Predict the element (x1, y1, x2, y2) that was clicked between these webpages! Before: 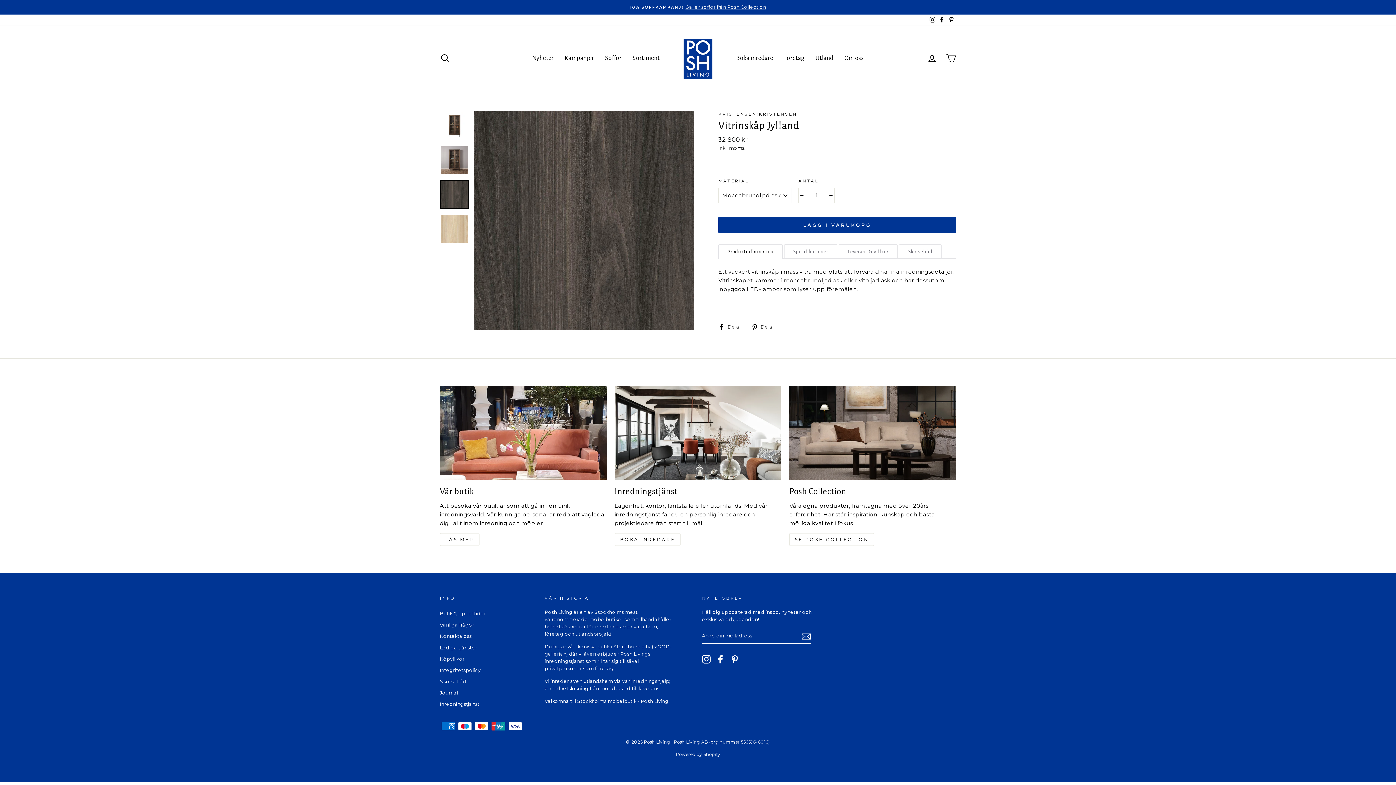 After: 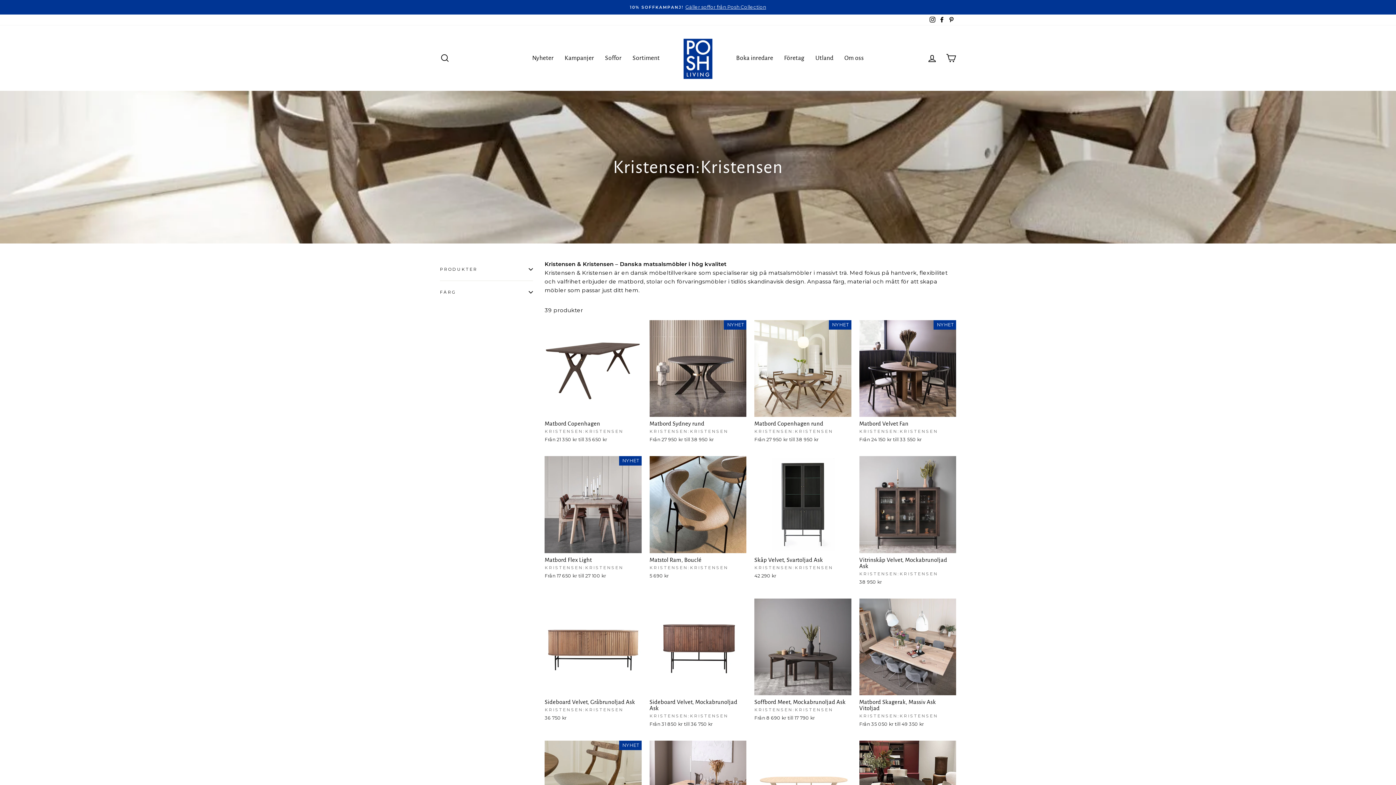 Action: label: KRISTENSEN:KRISTENSEN bbox: (718, 111, 797, 116)